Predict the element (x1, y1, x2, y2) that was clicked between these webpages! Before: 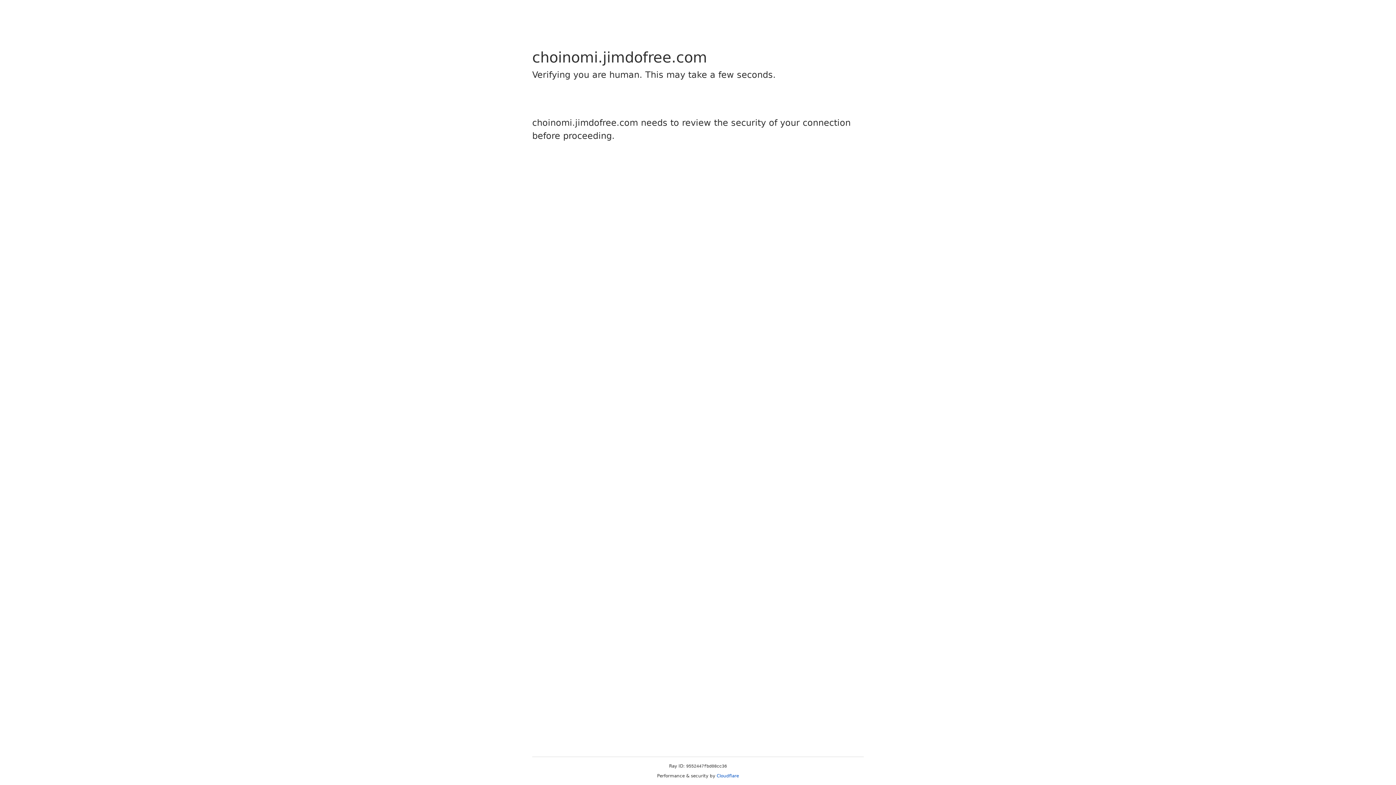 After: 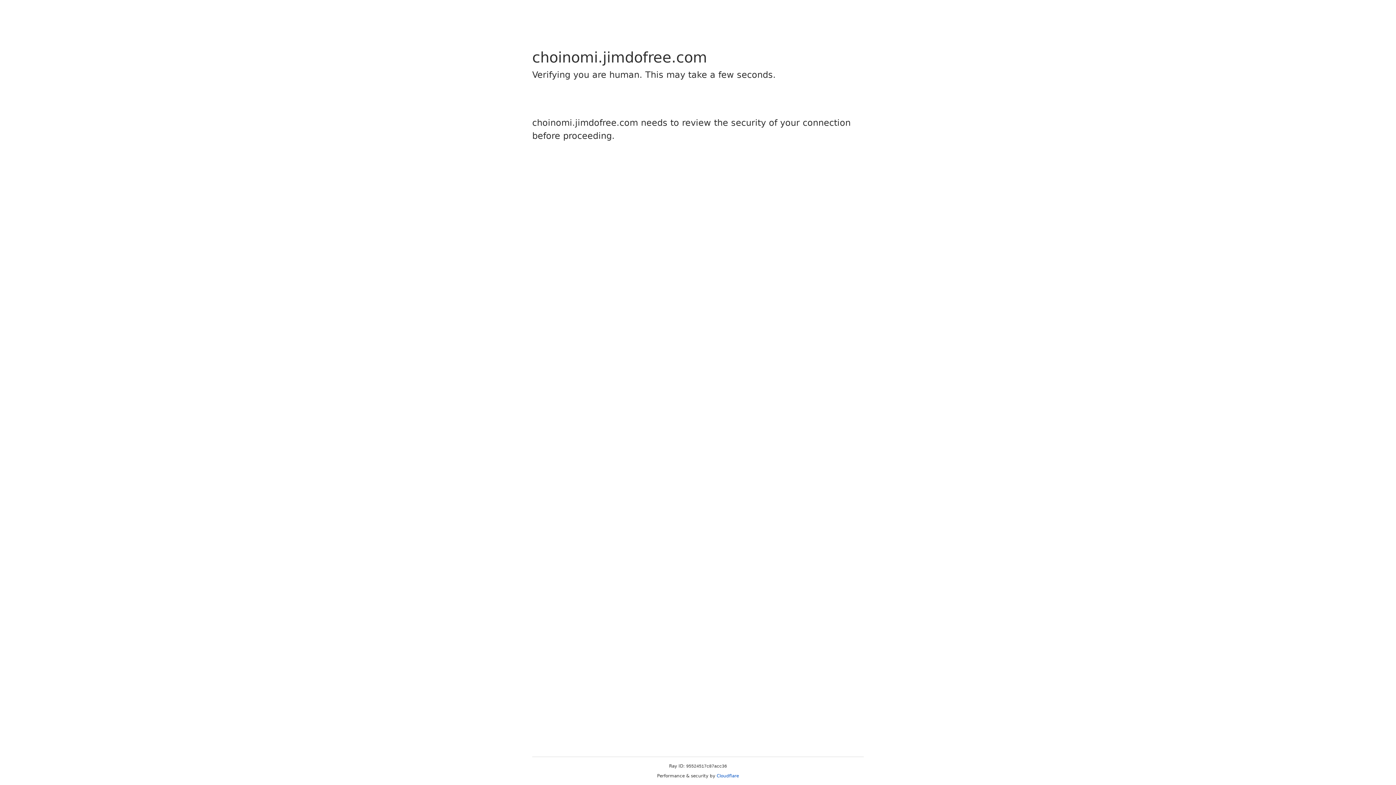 Action: bbox: (716, 773, 739, 778) label: Cloudflare